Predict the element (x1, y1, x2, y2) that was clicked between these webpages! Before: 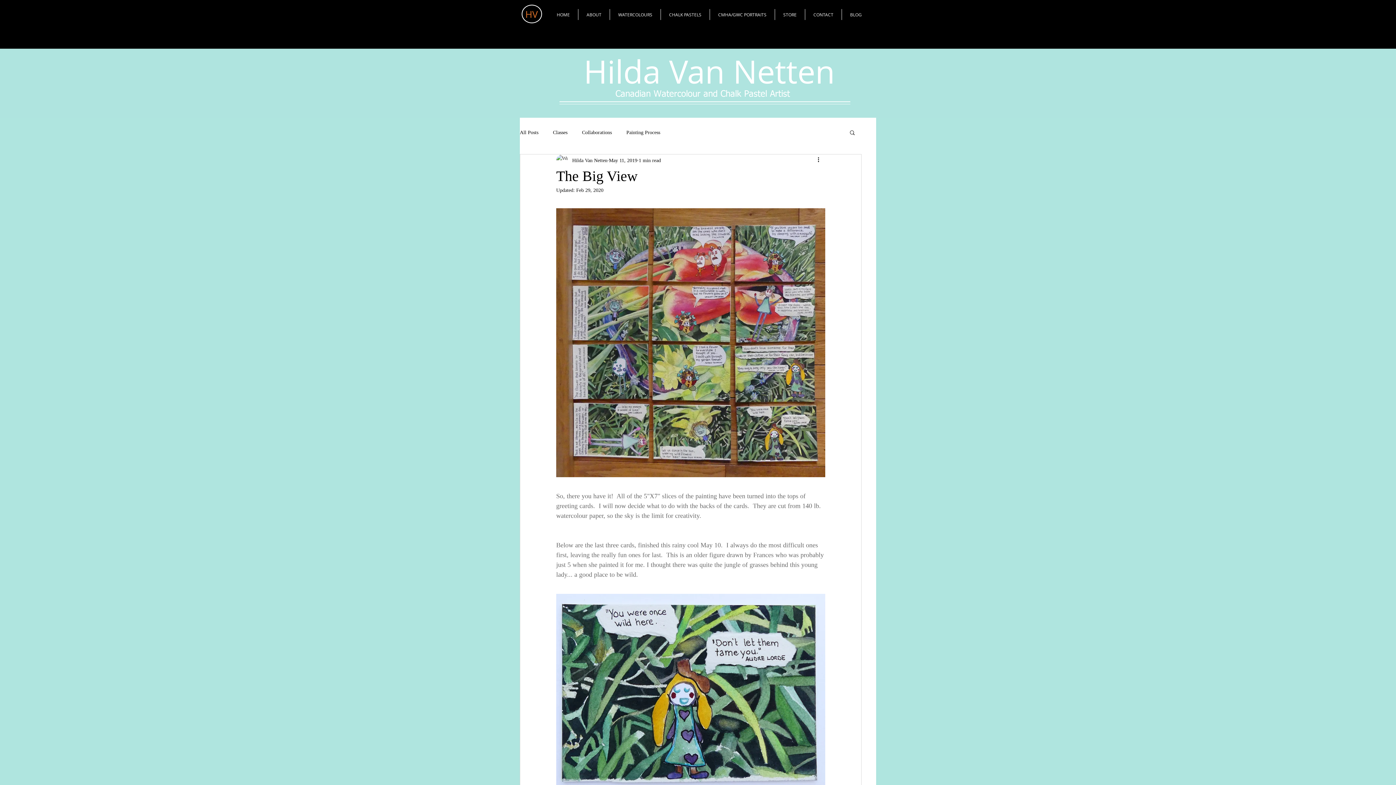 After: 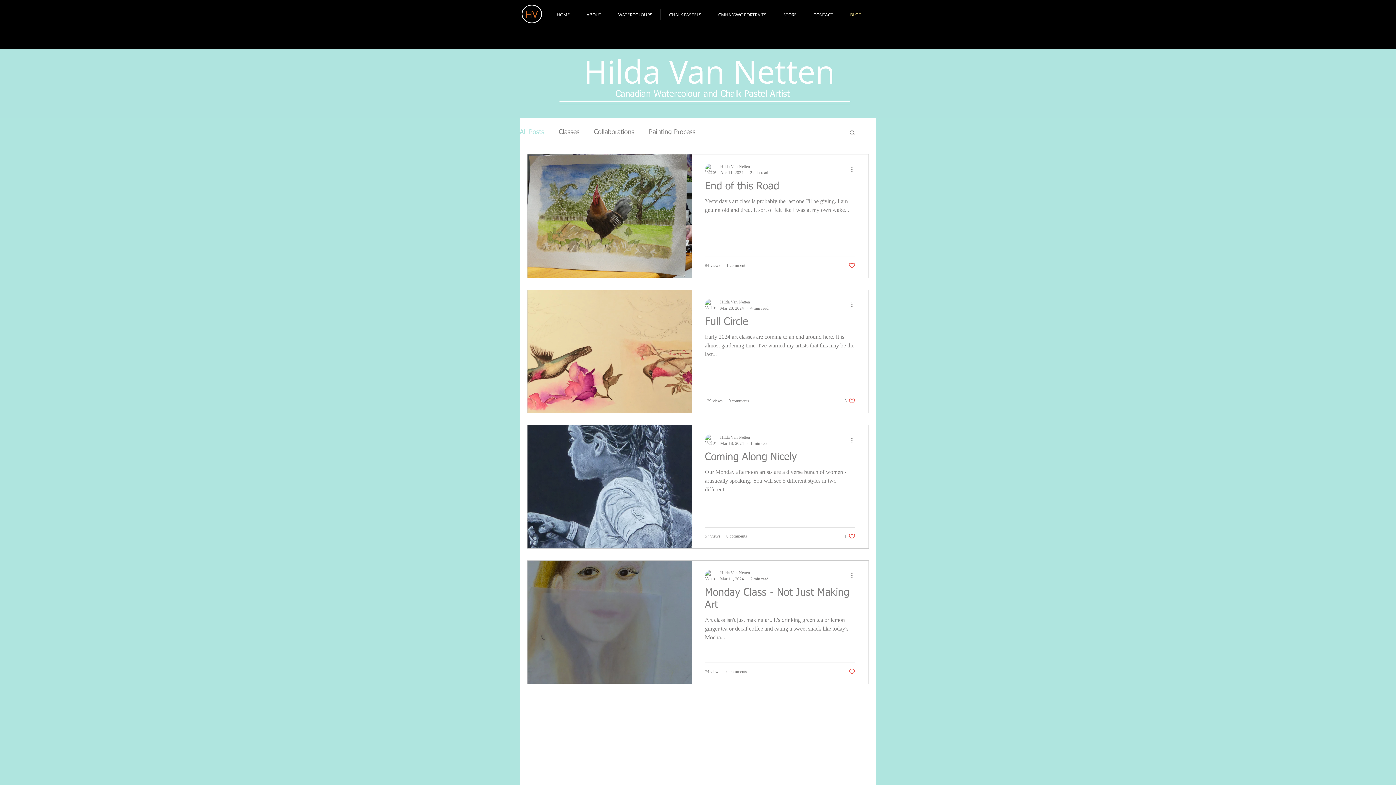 Action: label: All Posts bbox: (520, 128, 538, 135)